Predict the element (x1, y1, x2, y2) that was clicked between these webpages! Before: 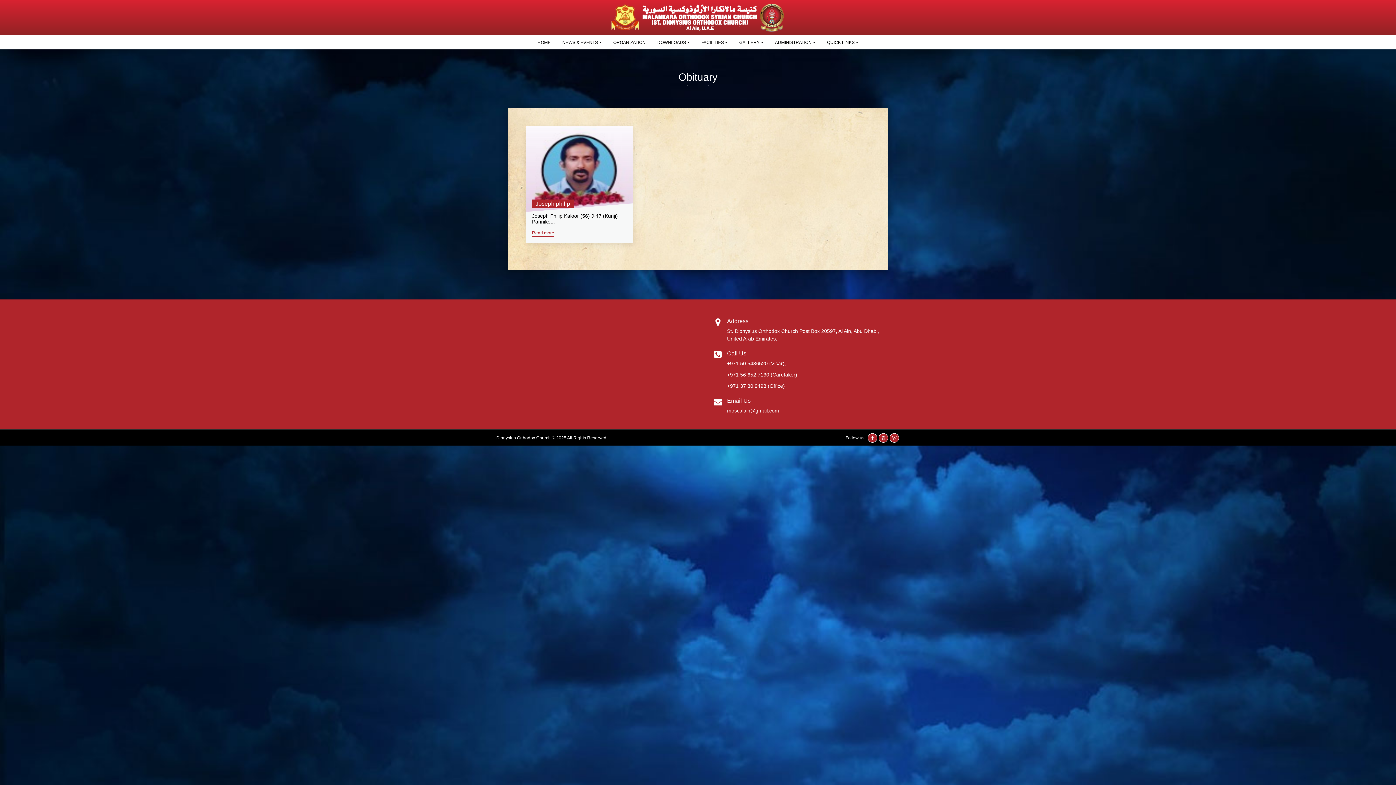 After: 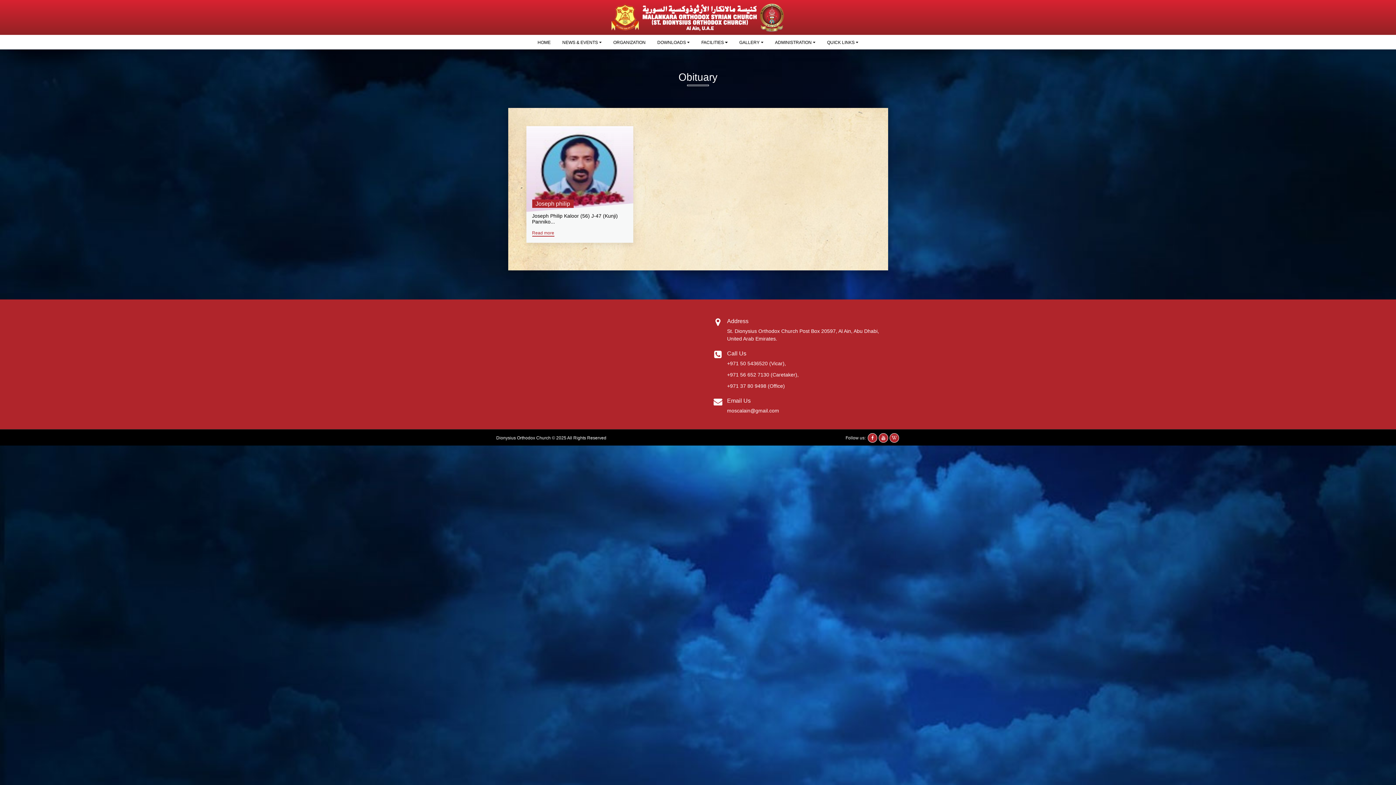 Action: bbox: (610, 0, 785, 34)